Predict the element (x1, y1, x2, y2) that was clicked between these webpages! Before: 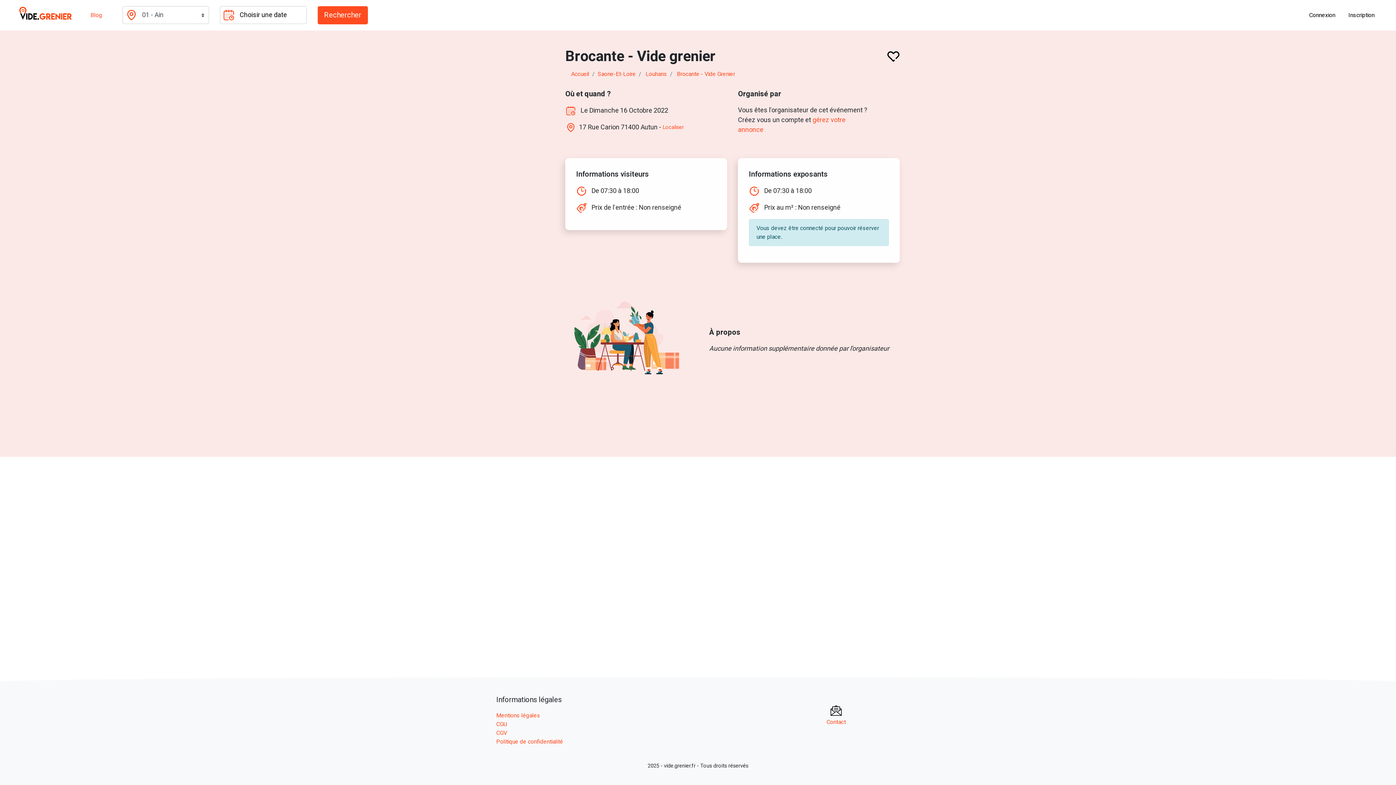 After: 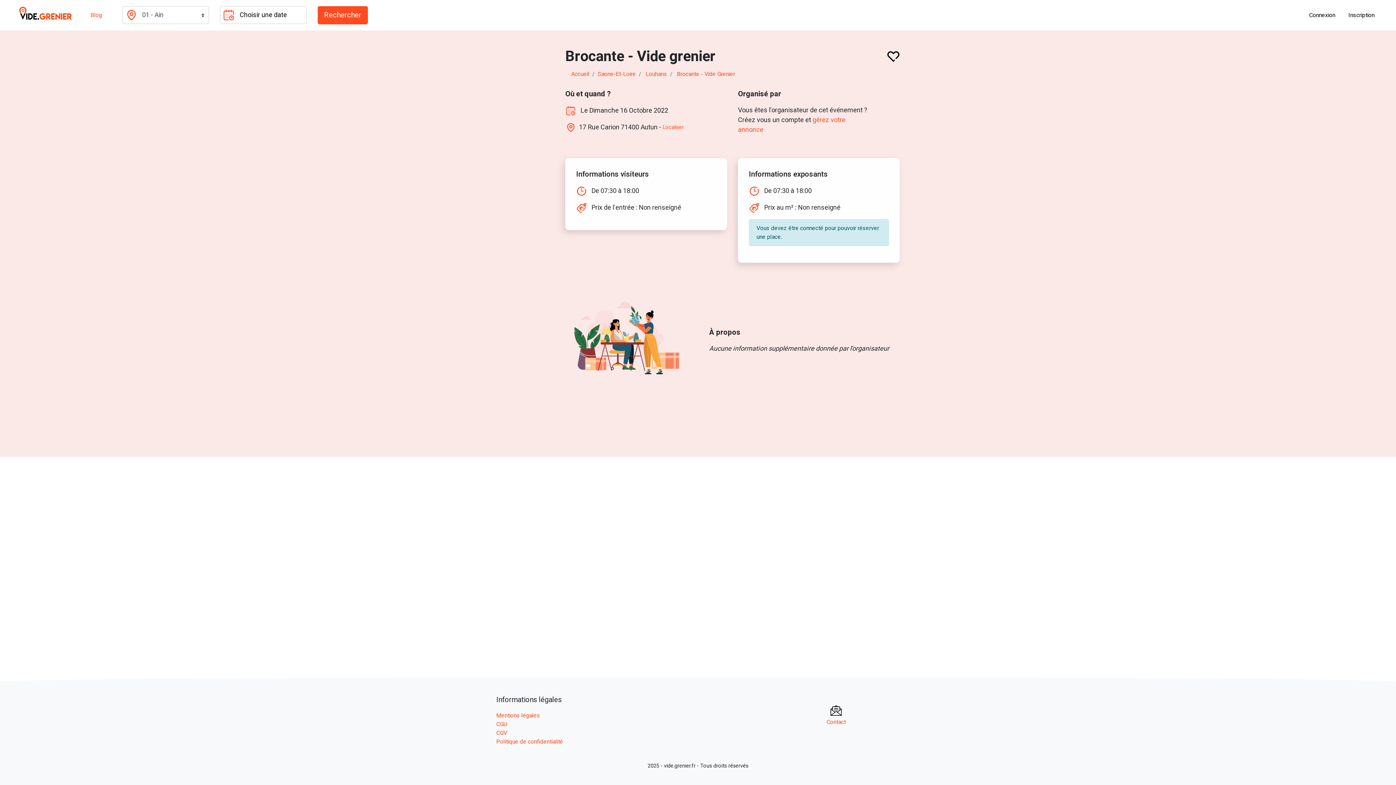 Action: label: Localiser bbox: (662, 122, 684, 132)